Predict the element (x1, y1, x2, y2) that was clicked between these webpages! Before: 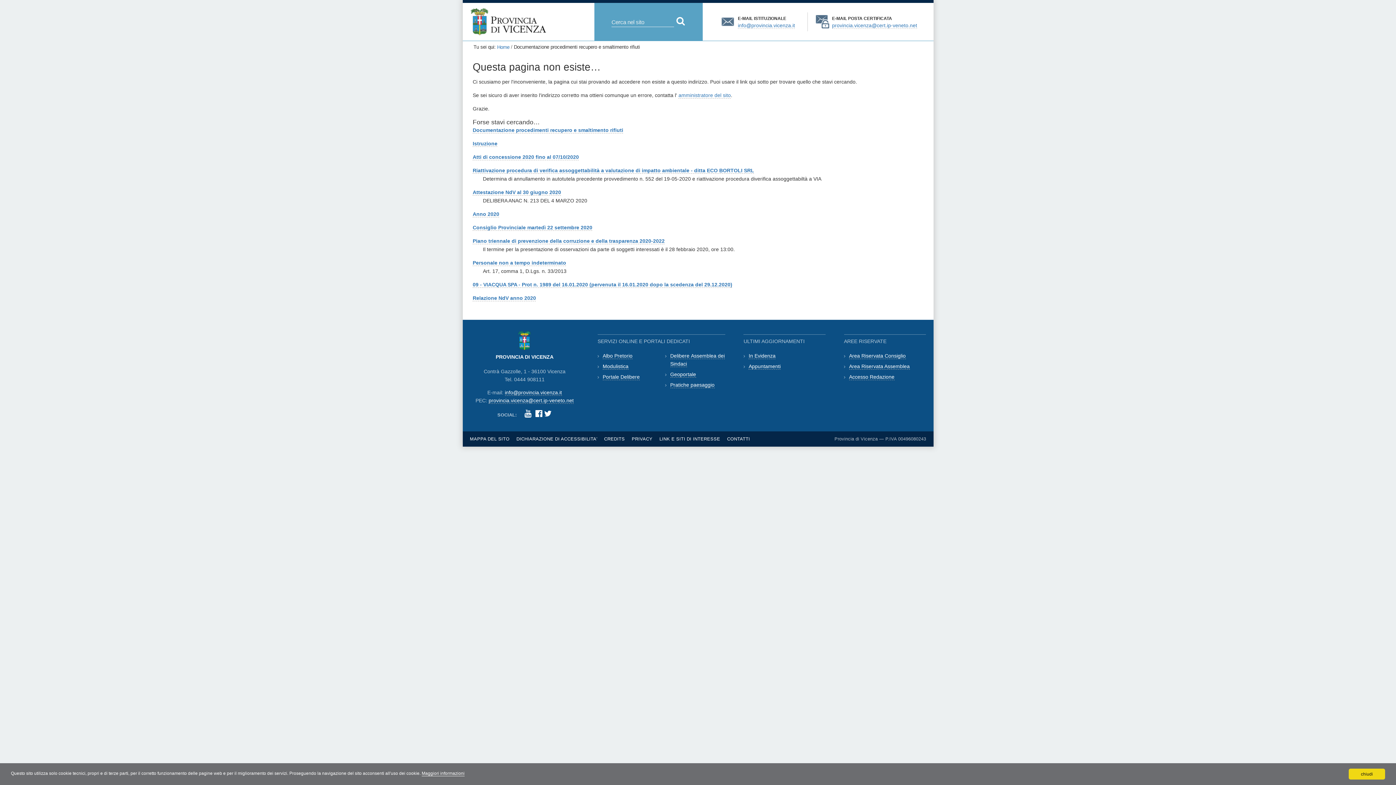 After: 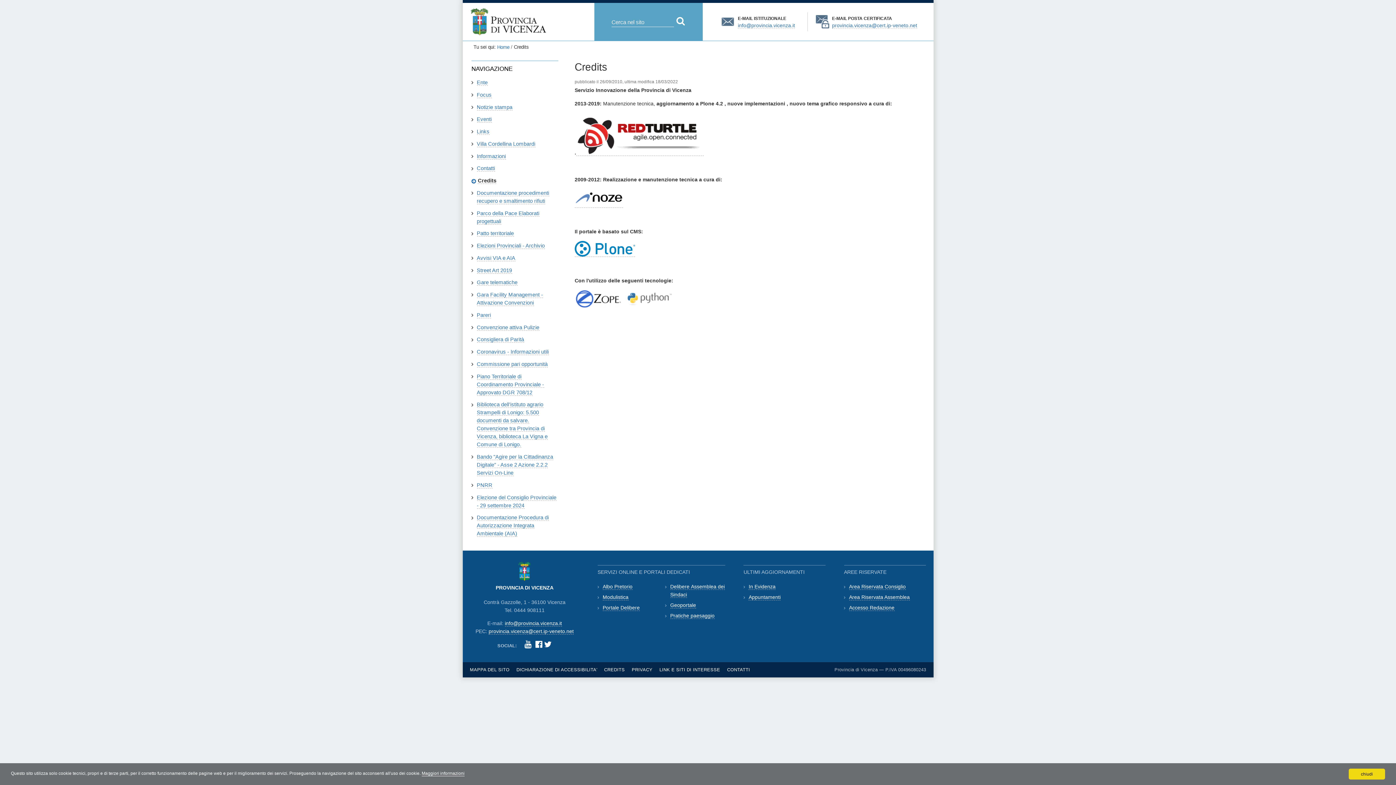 Action: label: CREDITS bbox: (604, 436, 624, 441)